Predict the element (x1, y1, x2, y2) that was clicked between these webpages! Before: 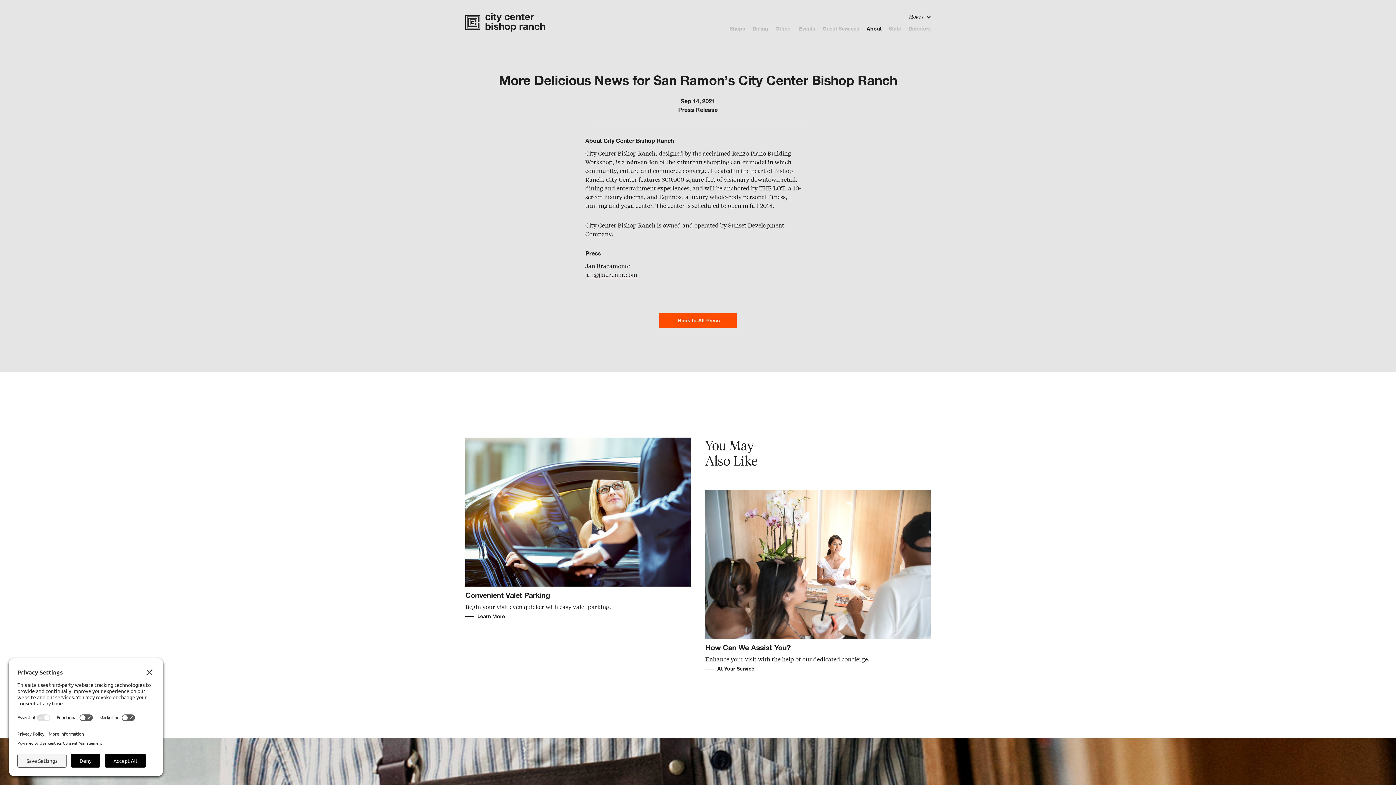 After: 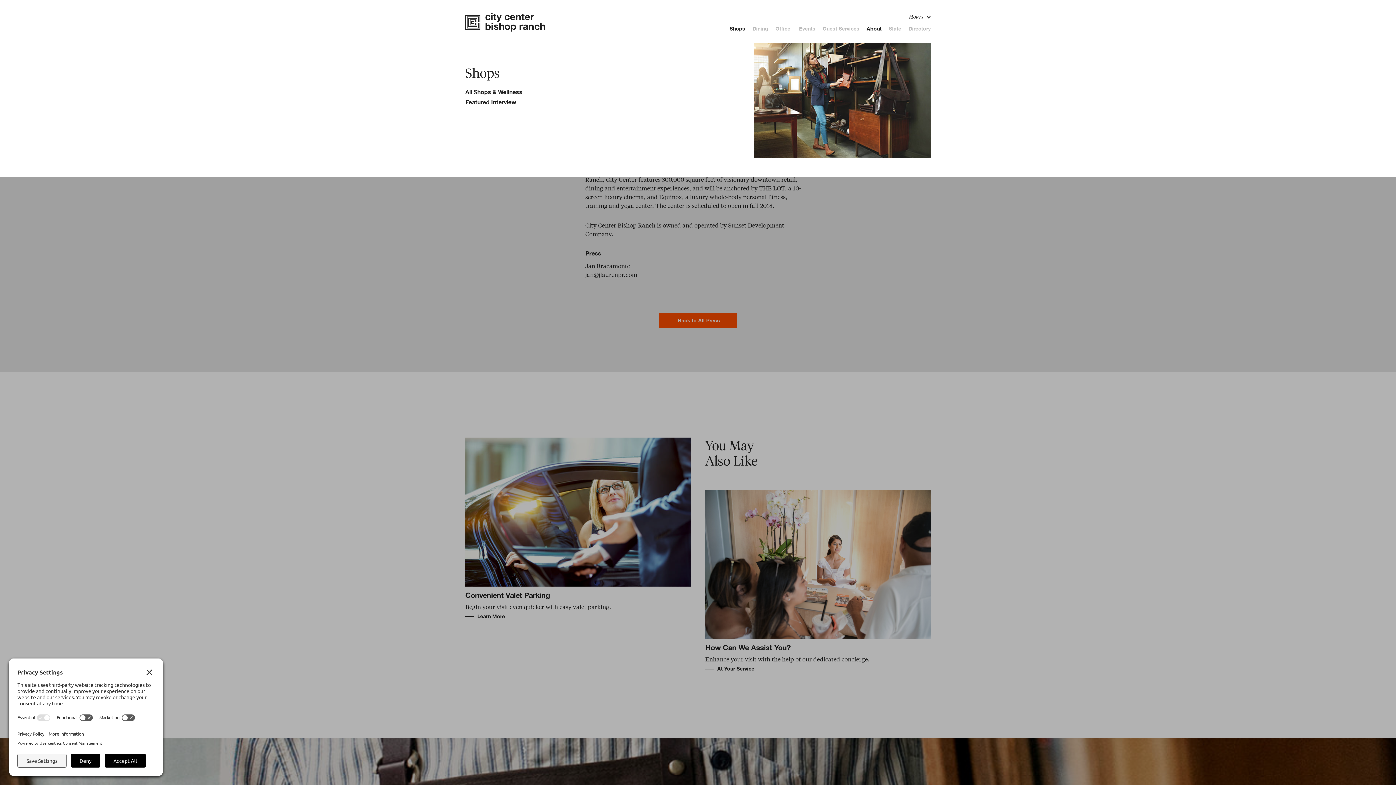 Action: label: Shops bbox: (726, 25, 749, 31)